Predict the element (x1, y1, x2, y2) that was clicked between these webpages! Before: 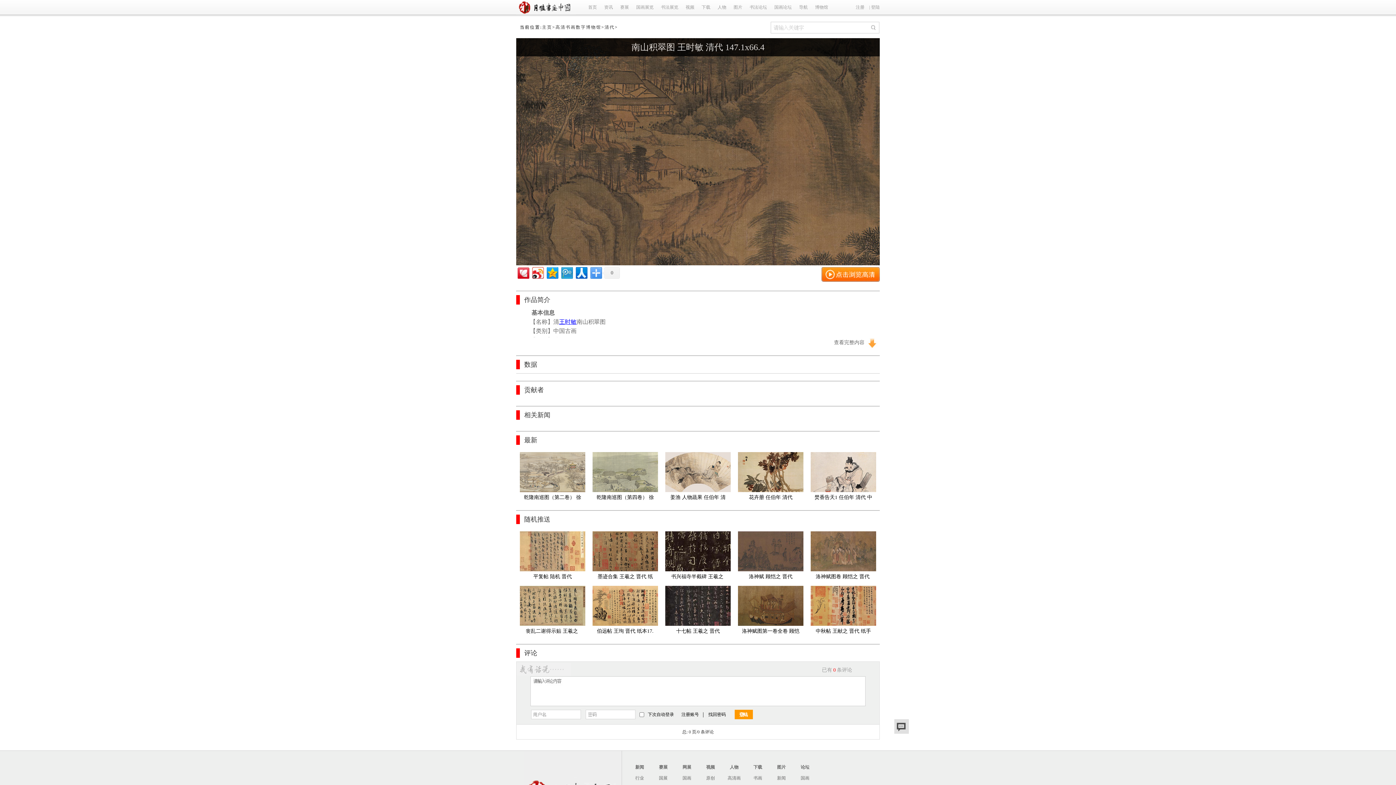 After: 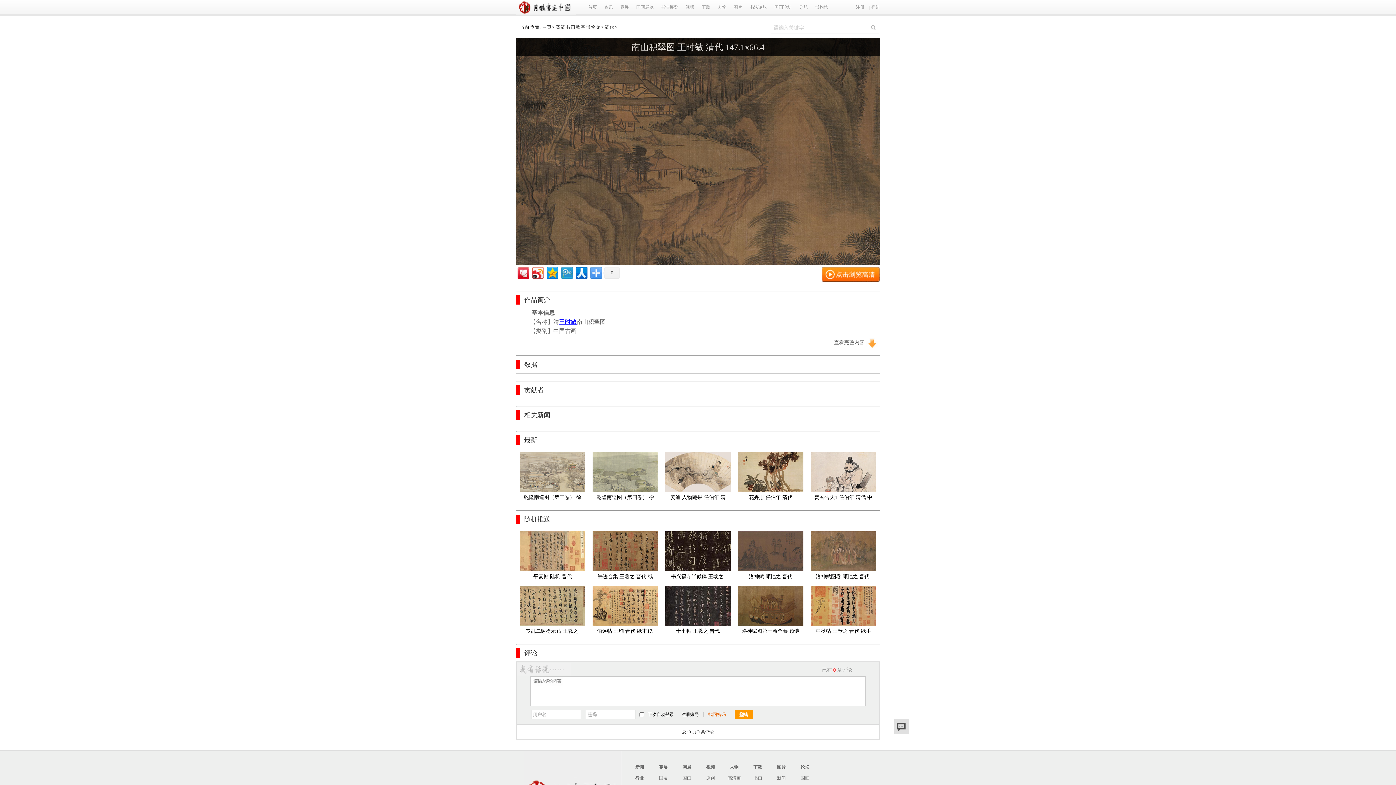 Action: label: 找回密码 bbox: (708, 712, 726, 717)